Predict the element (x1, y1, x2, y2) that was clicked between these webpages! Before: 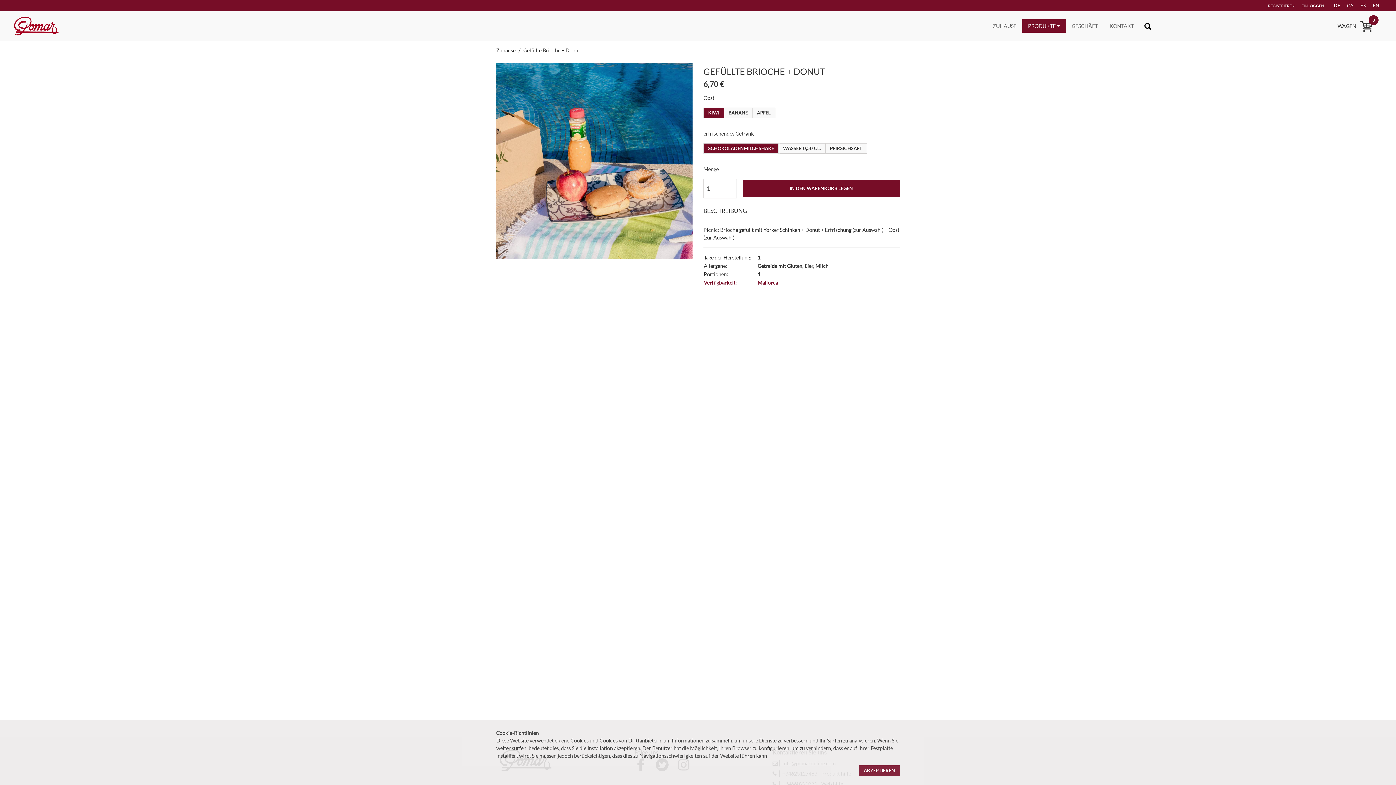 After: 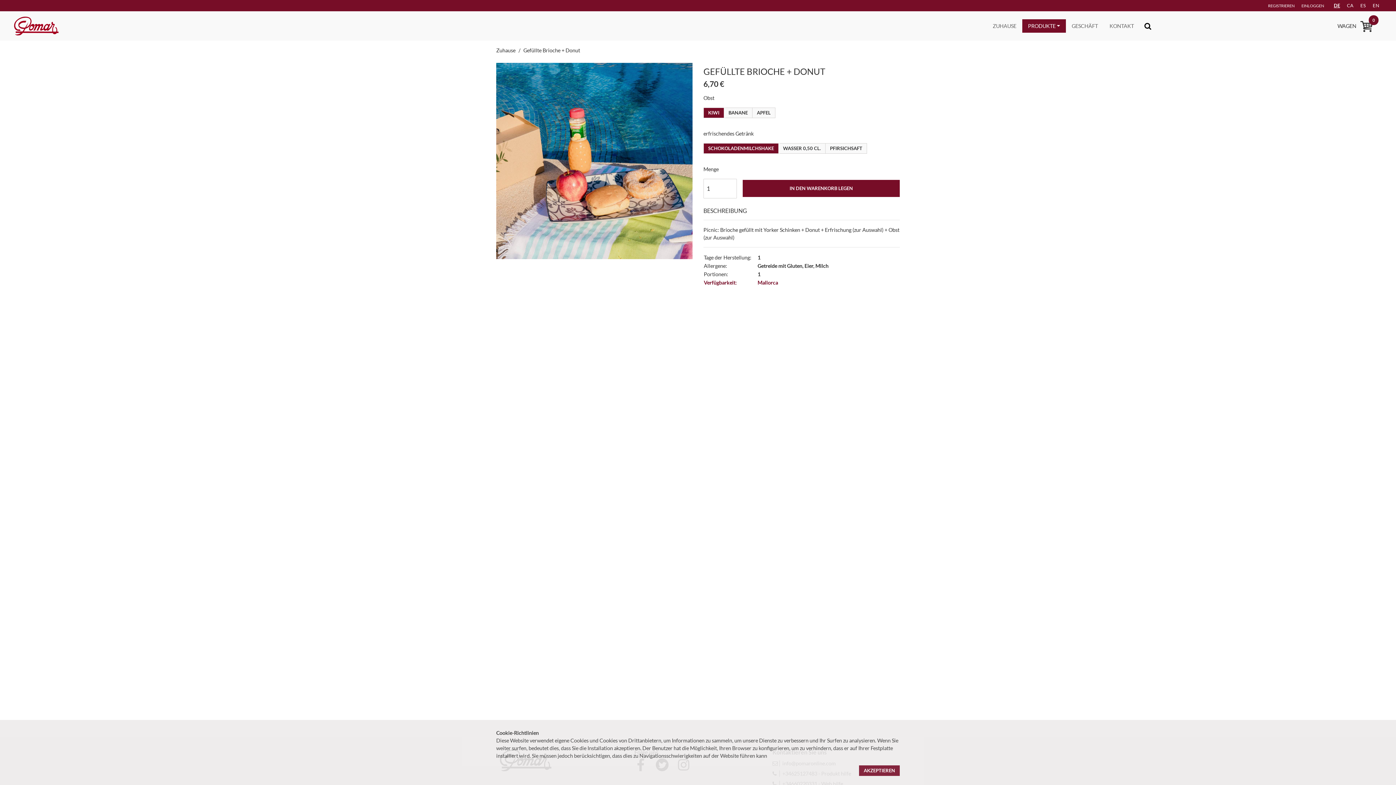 Action: label: Gefüllte Brioche + Donut bbox: (523, 47, 580, 53)